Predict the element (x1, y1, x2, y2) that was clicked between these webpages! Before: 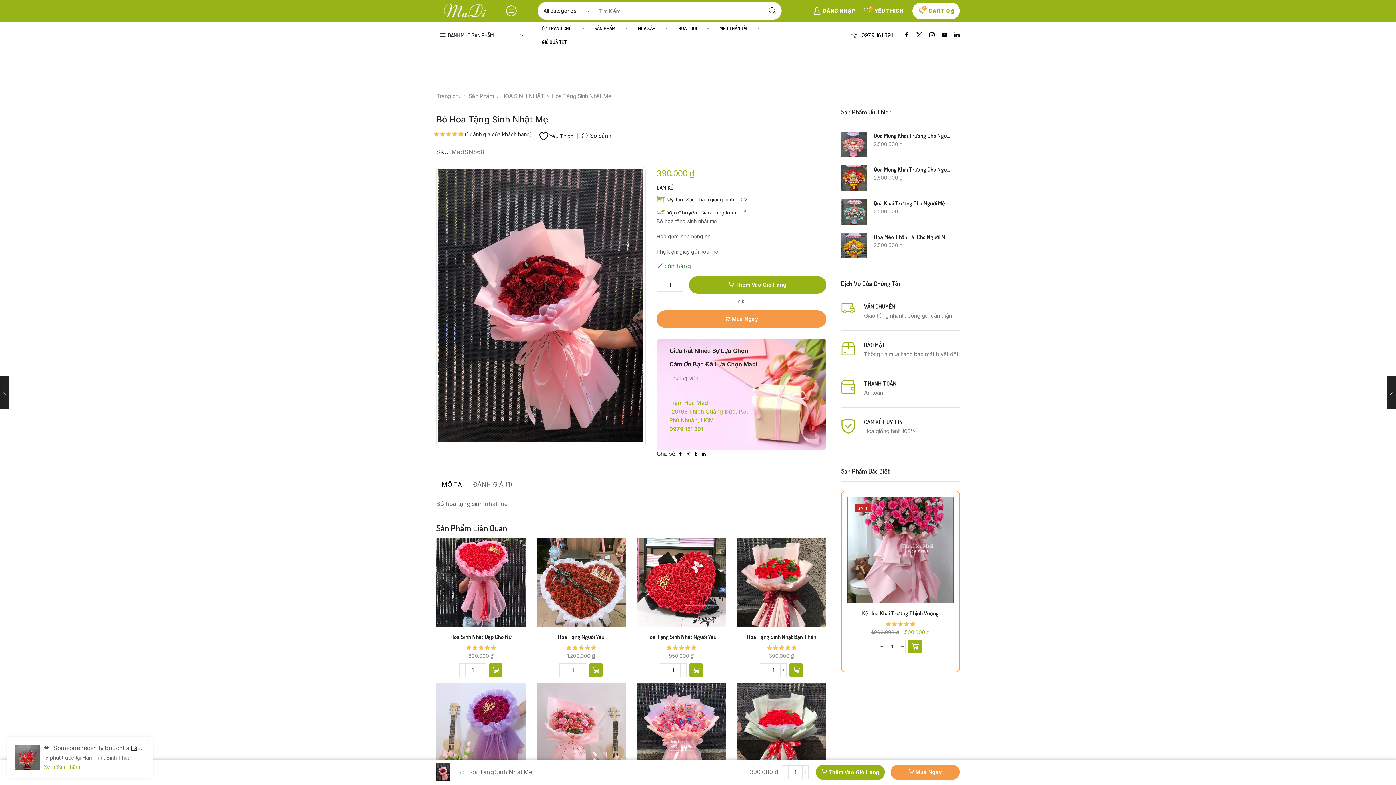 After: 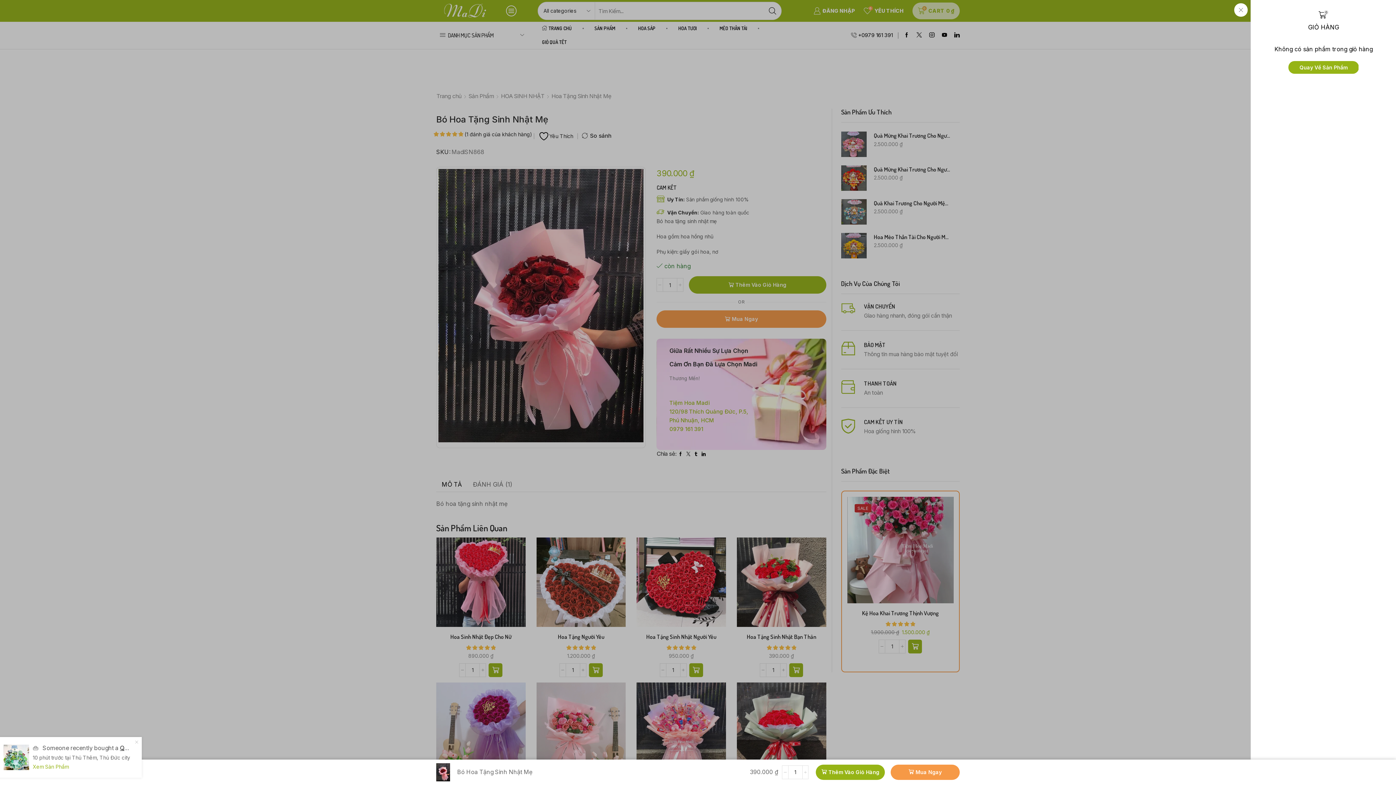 Action: bbox: (912, 2, 959, 19) label: 0
CART
0 ₫